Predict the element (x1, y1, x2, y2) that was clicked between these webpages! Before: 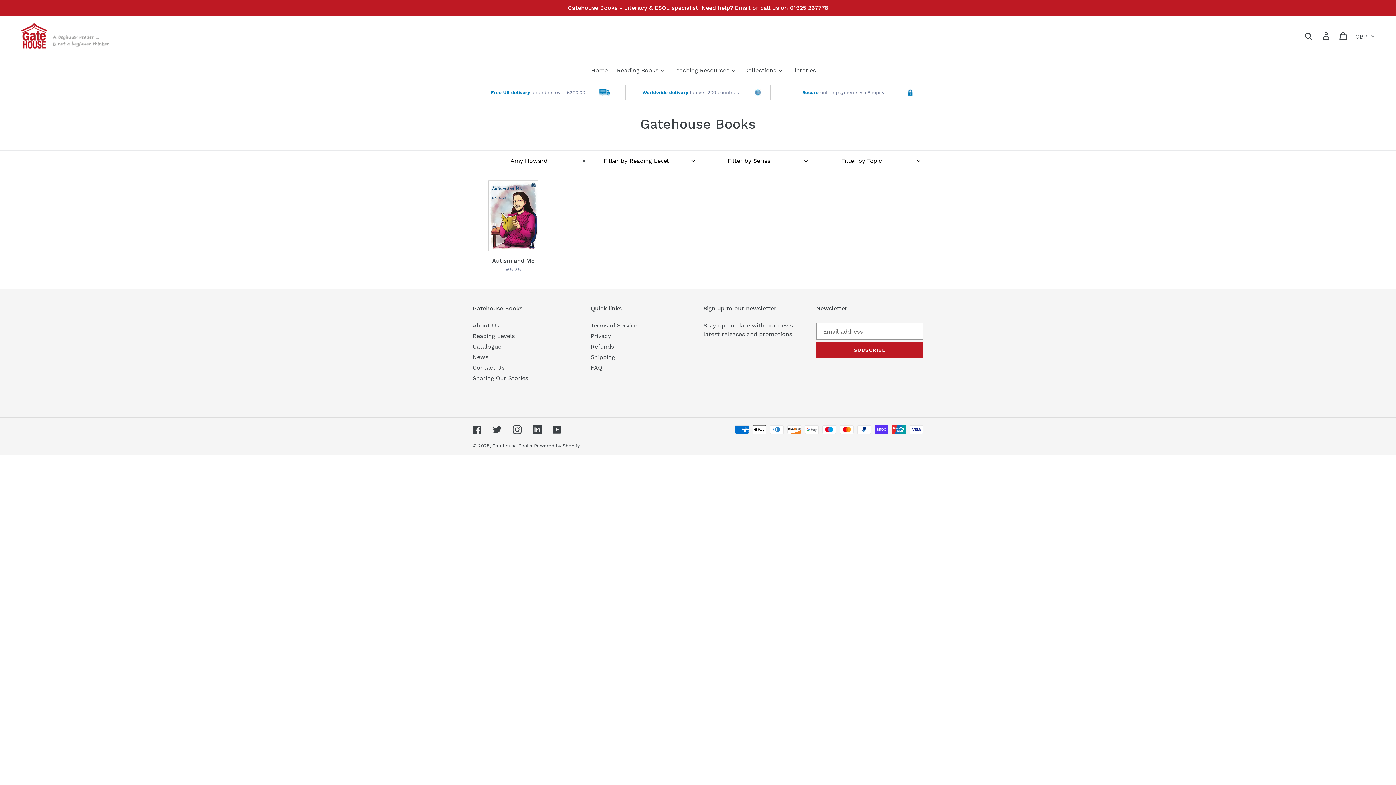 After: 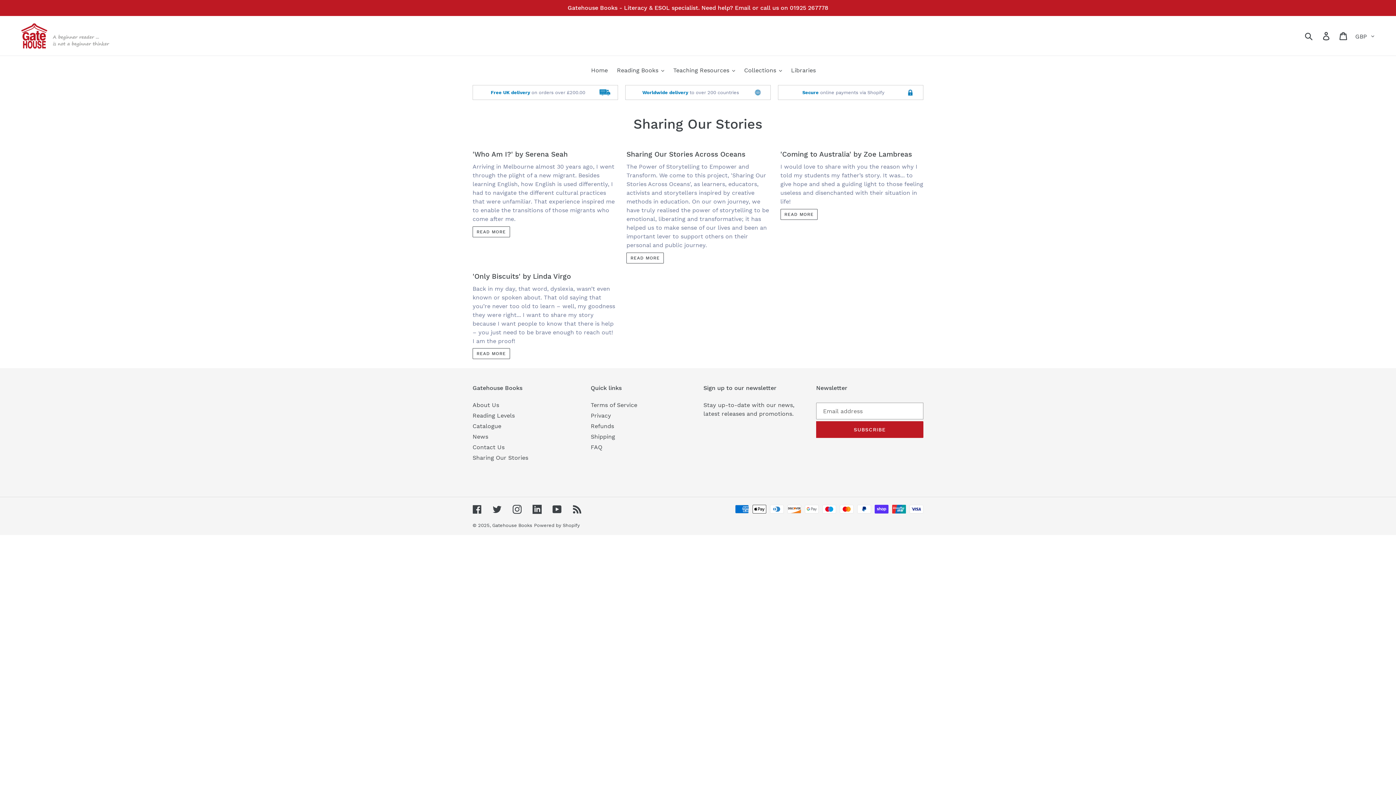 Action: bbox: (472, 374, 528, 381) label: Sharing Our Stories